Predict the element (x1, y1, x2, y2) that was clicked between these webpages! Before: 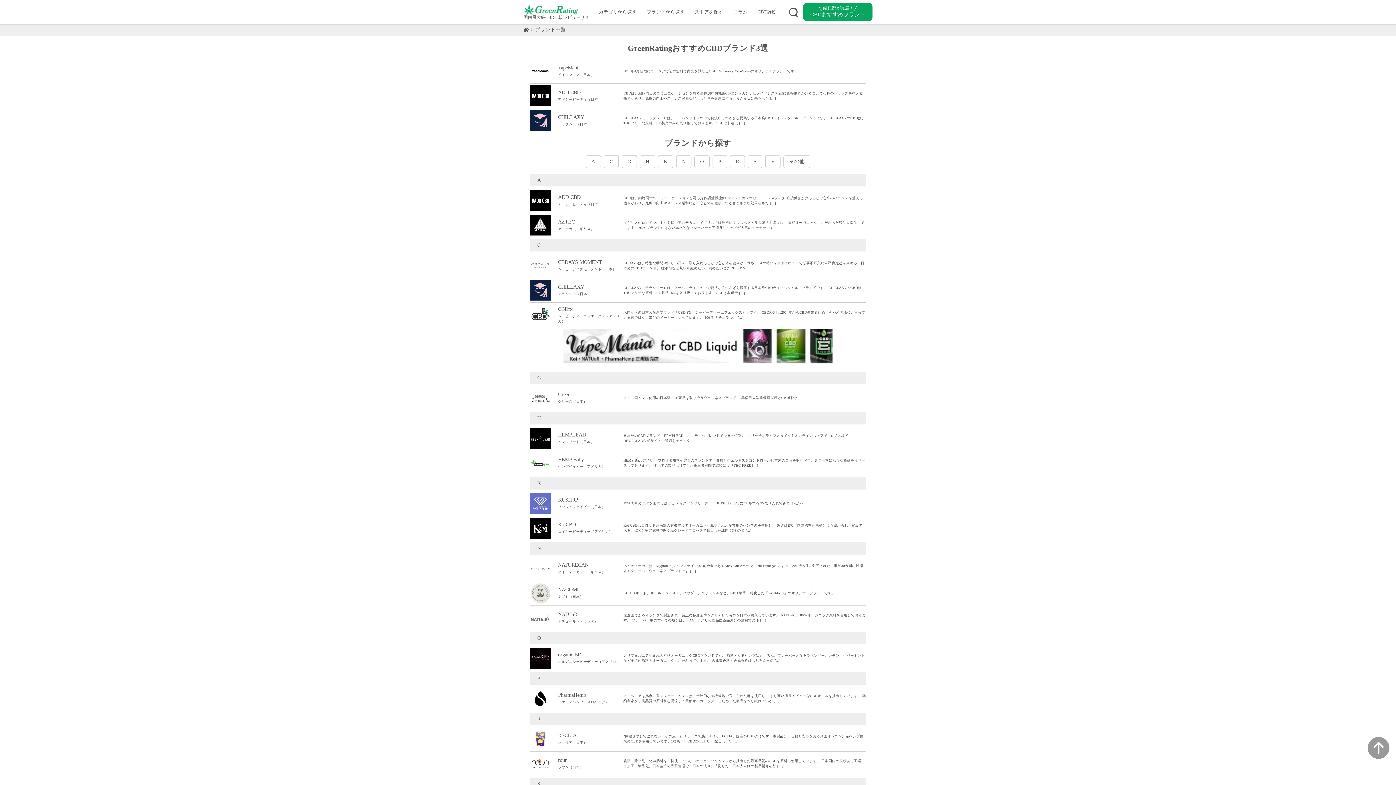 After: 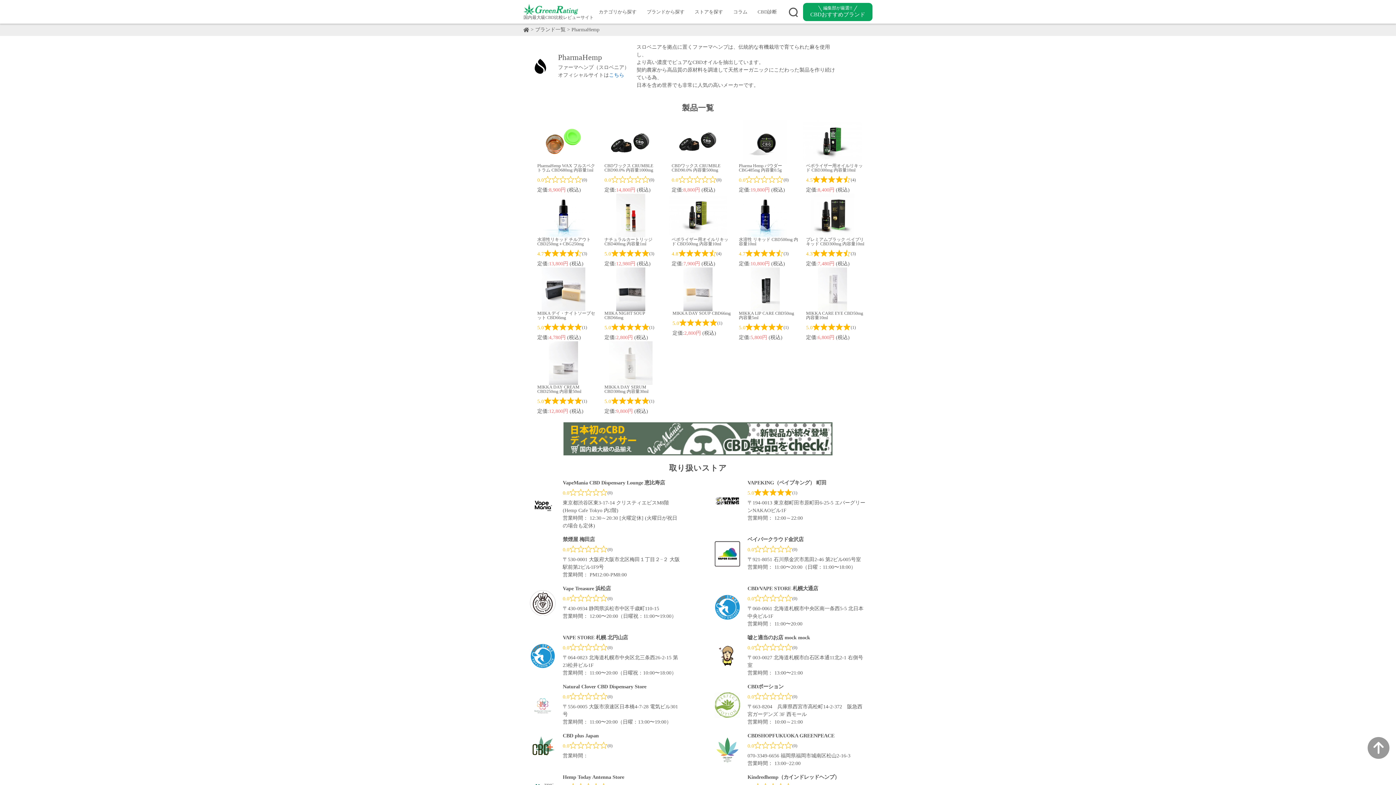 Action: label: PharmaHemp

ファーマヘンプ（スロベニア）

スロベニアを拠点に置くファーマヘンプは、伝統的な有機栽培で育てられた麻を使用し、 より高い濃度でピュアなCBDオイルを抽出しています。 契約農家から高品質の原材料を調達して天然オーガニックにこだわった製品を作り続けている […] bbox: (530, 688, 866, 709)